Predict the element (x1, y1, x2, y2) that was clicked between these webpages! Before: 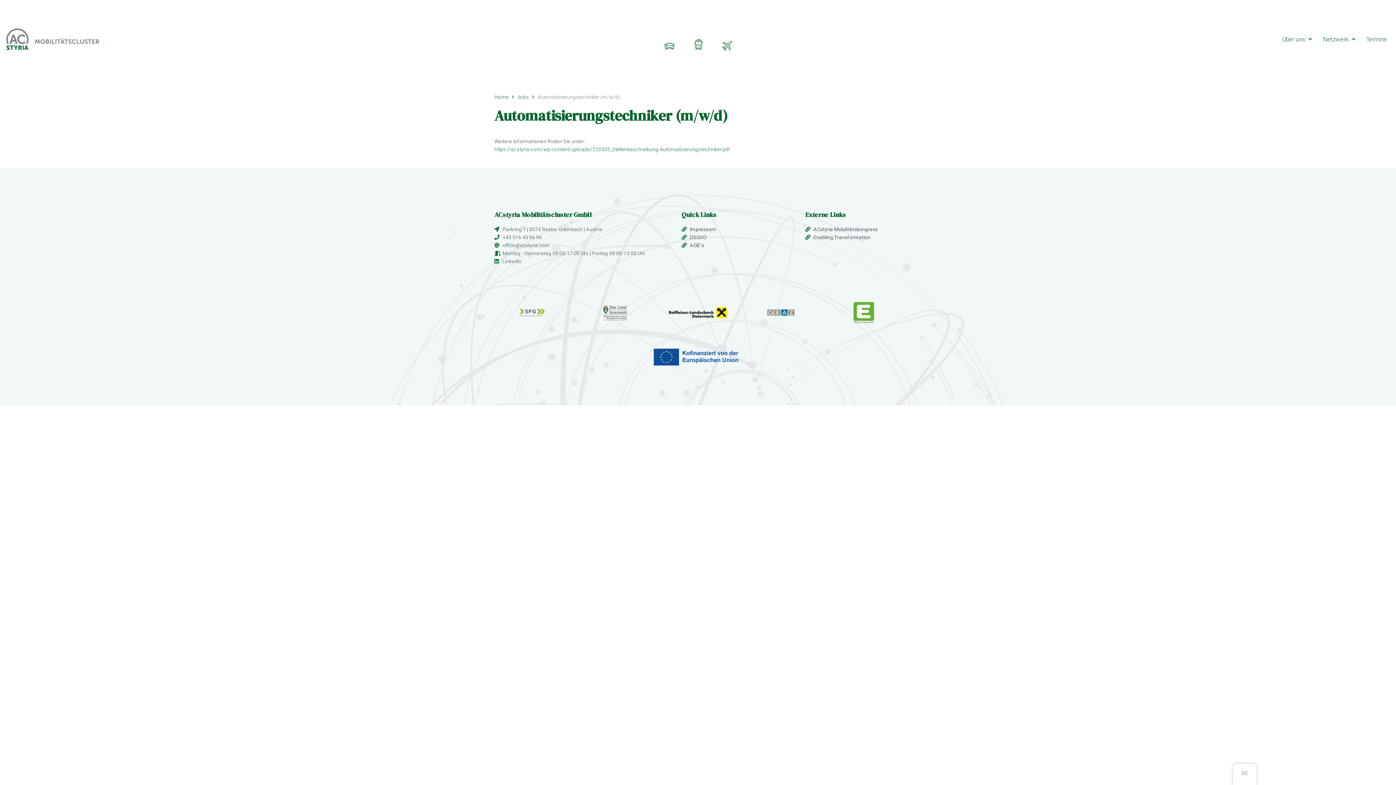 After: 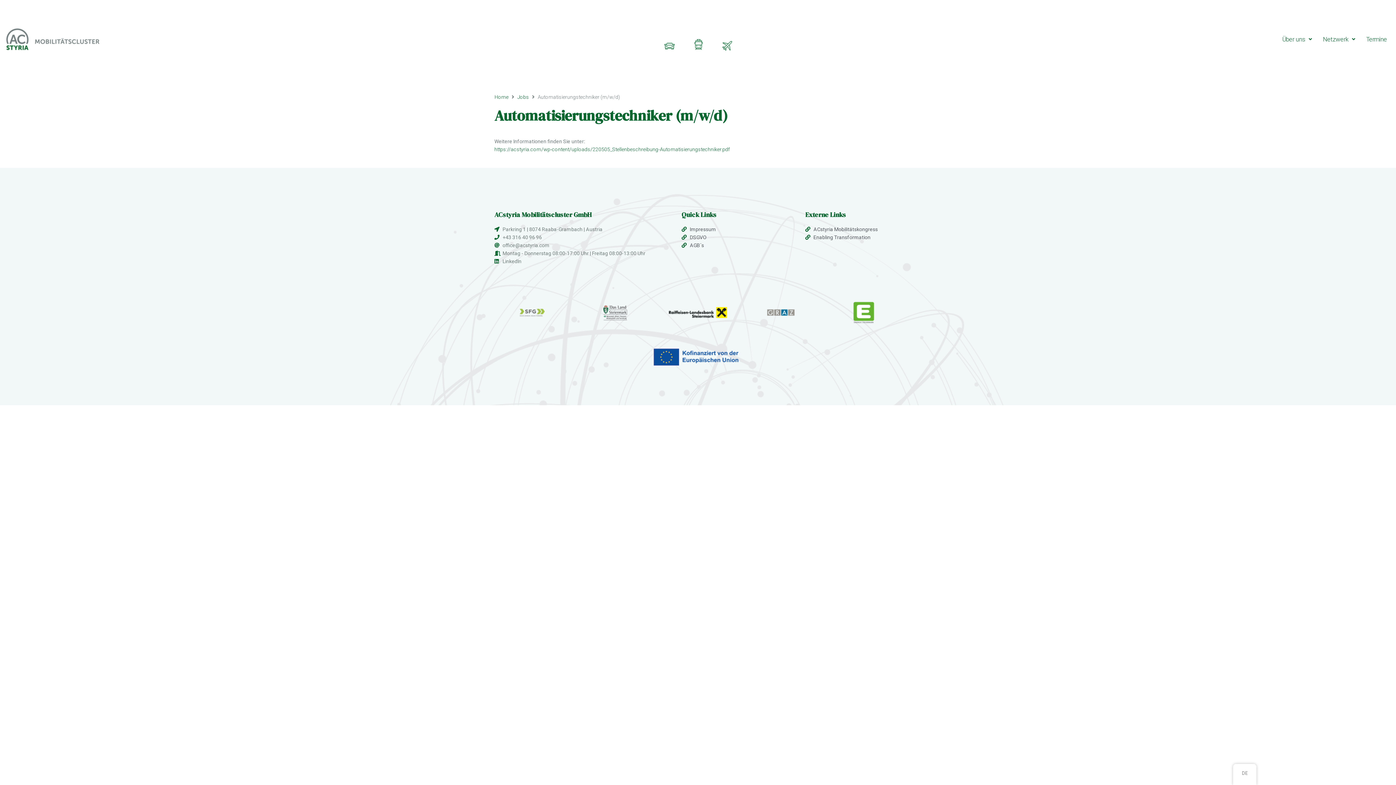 Action: bbox: (494, 257, 674, 265) label: LinkedIn